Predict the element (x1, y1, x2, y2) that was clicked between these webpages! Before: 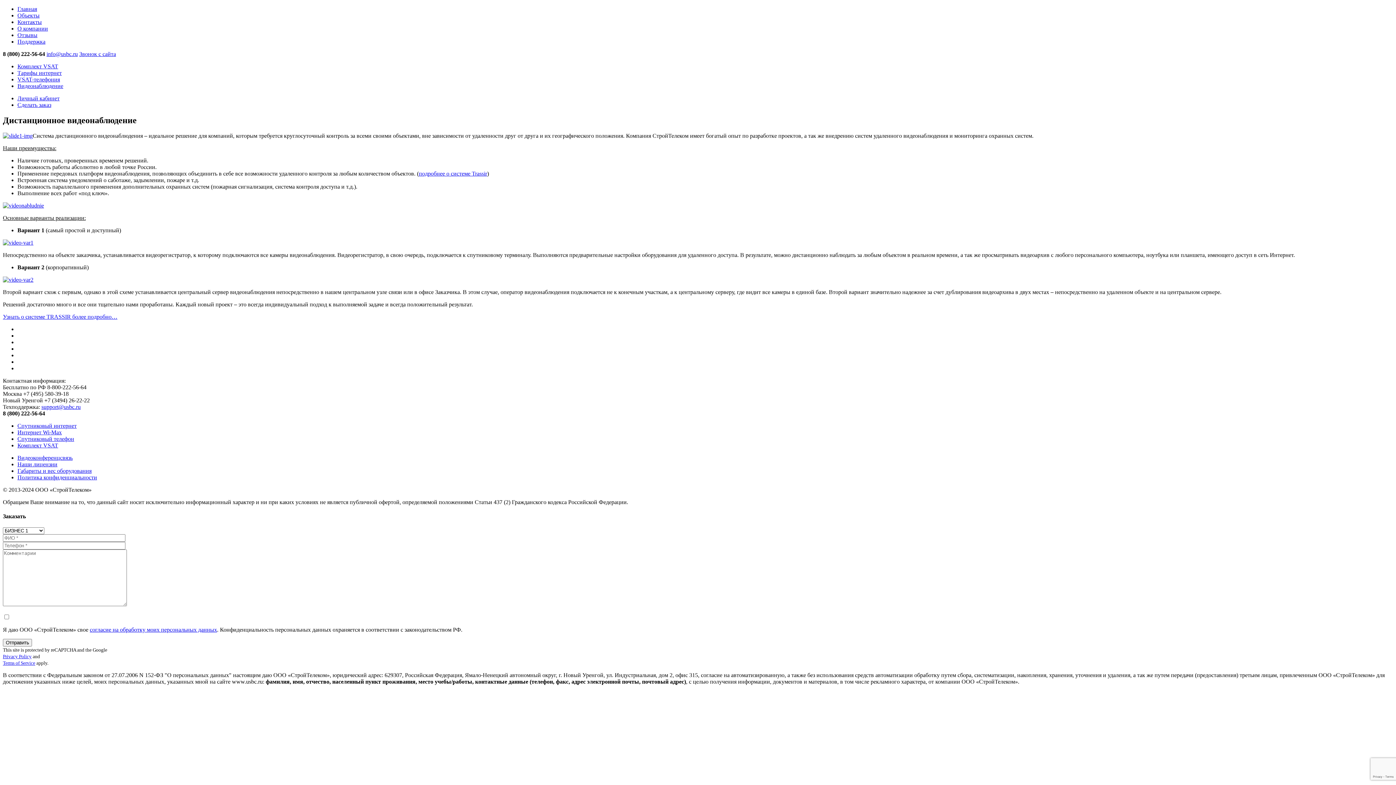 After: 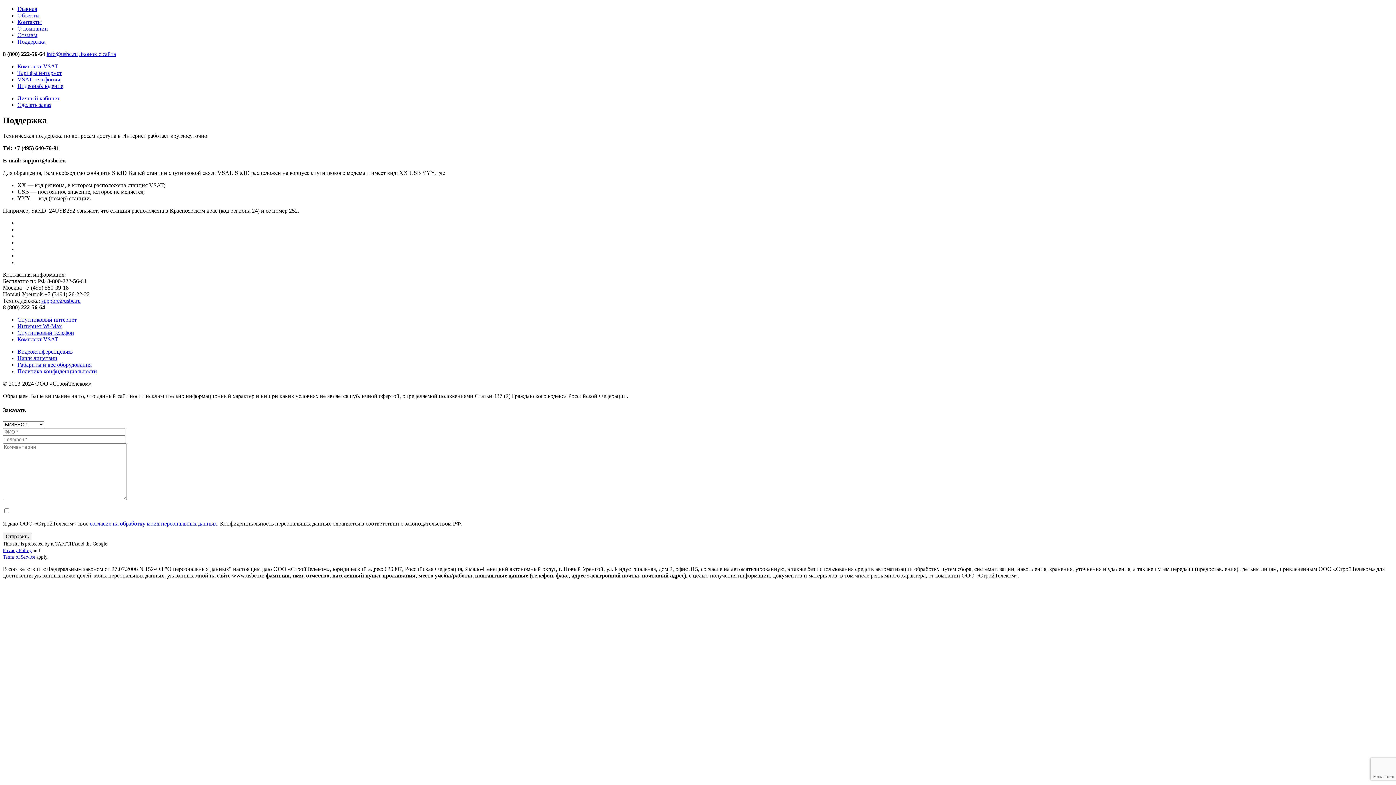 Action: bbox: (17, 38, 45, 44) label: Поддержка